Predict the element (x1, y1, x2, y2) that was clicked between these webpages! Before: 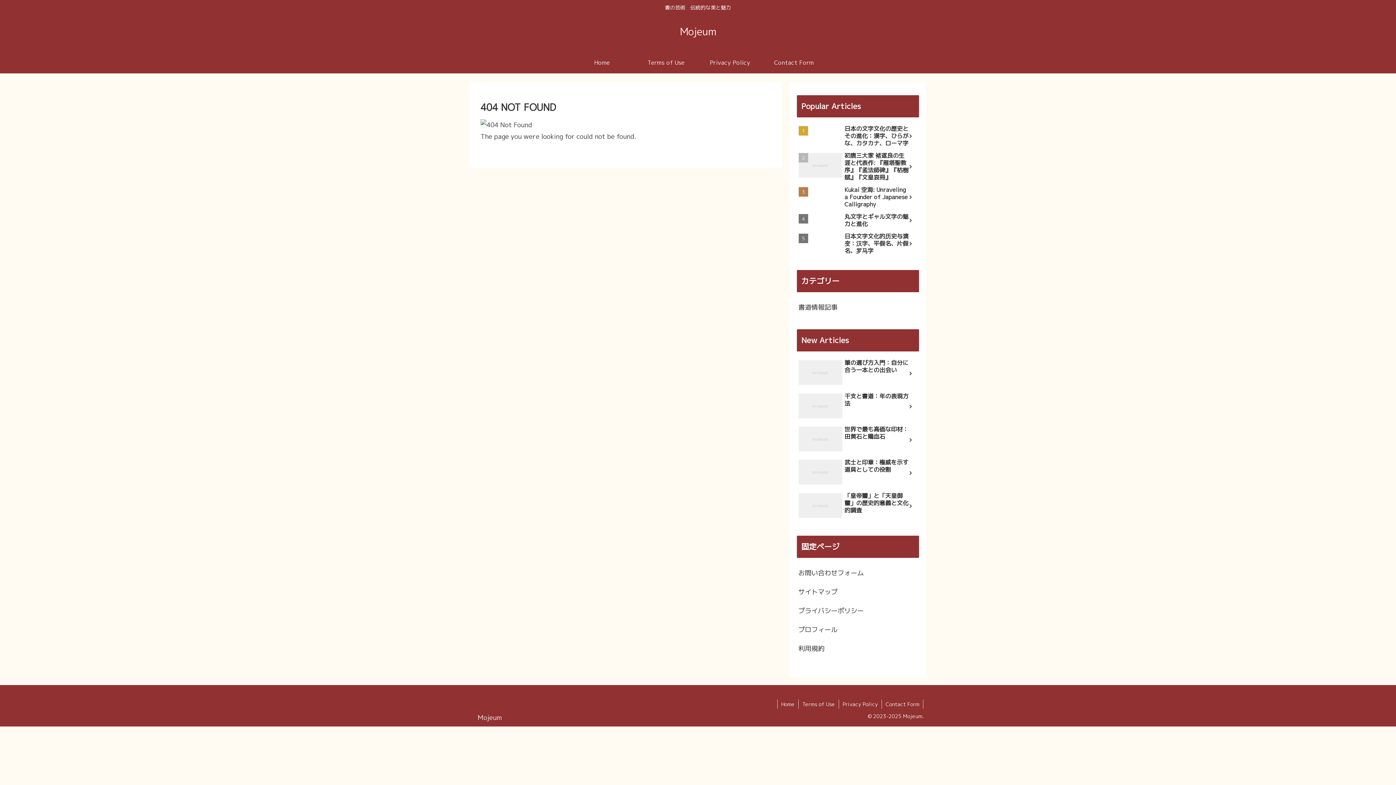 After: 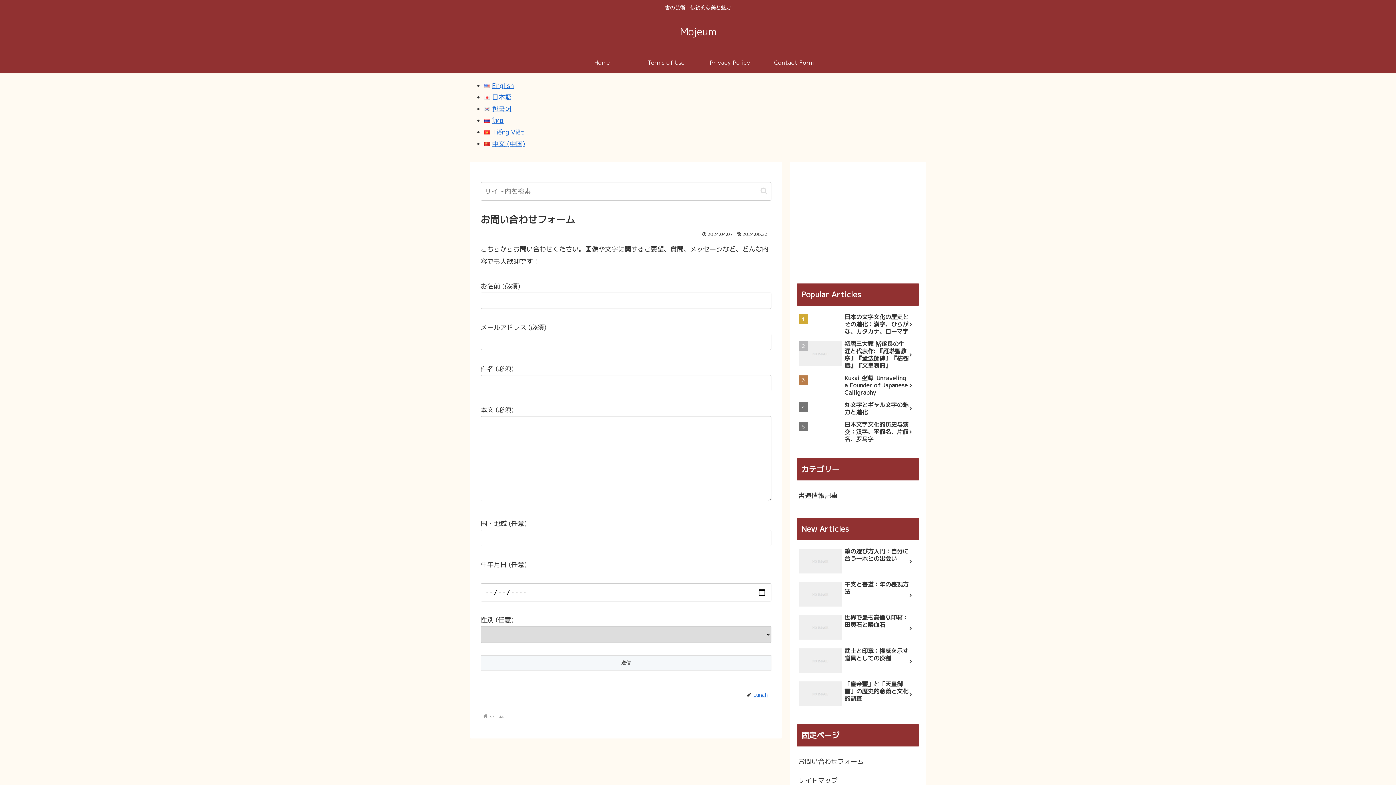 Action: label: お問い合わせフォーム bbox: (797, 564, 919, 583)